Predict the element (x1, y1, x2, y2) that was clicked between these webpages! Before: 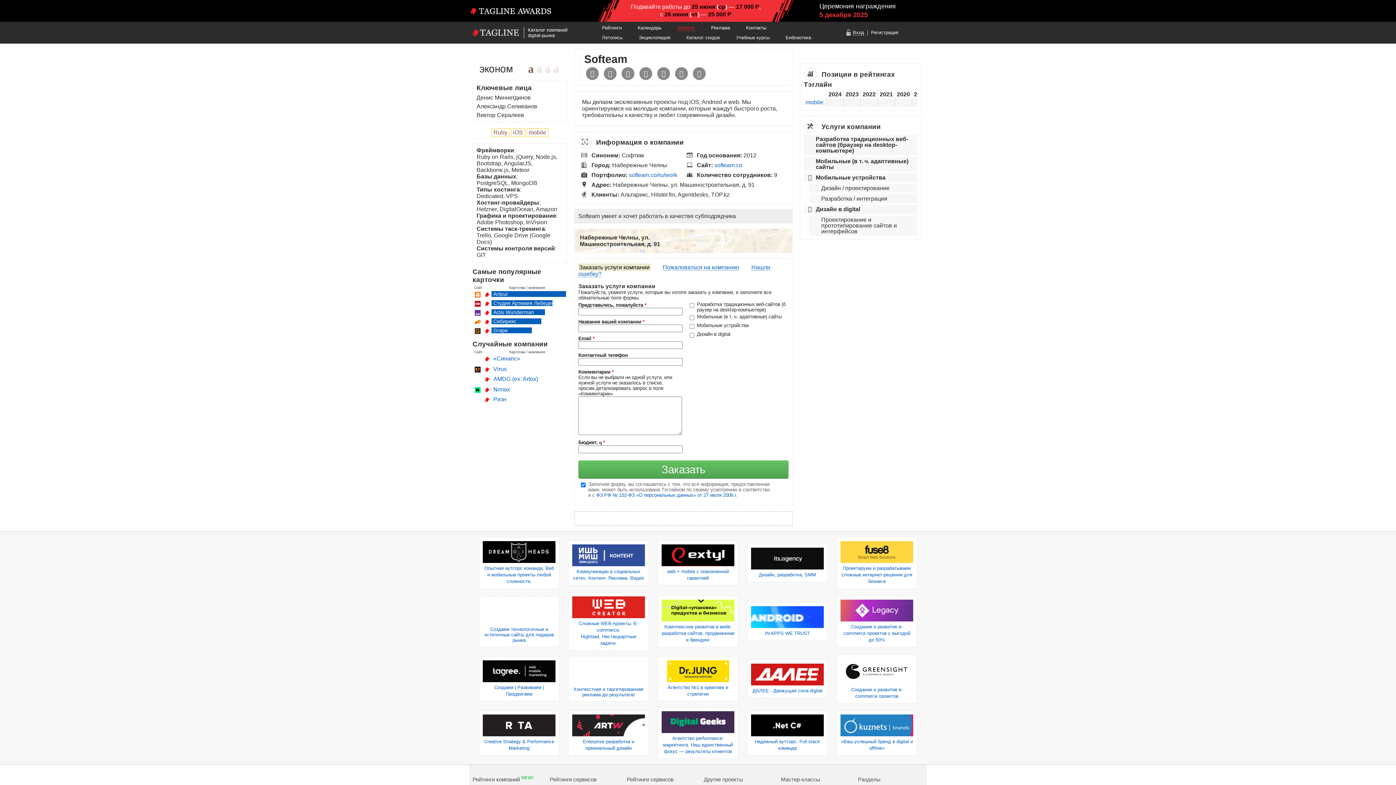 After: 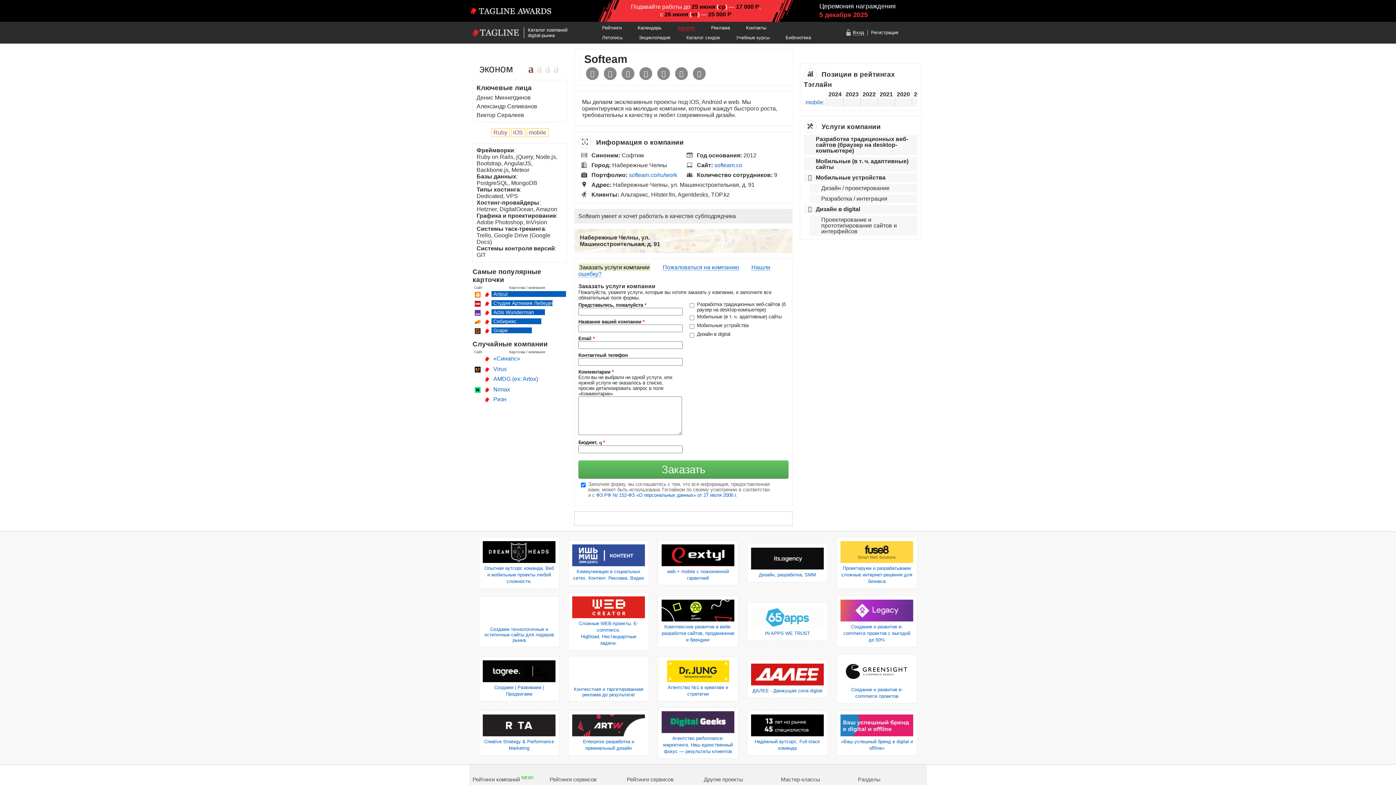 Action: bbox: (484, 301, 490, 308)